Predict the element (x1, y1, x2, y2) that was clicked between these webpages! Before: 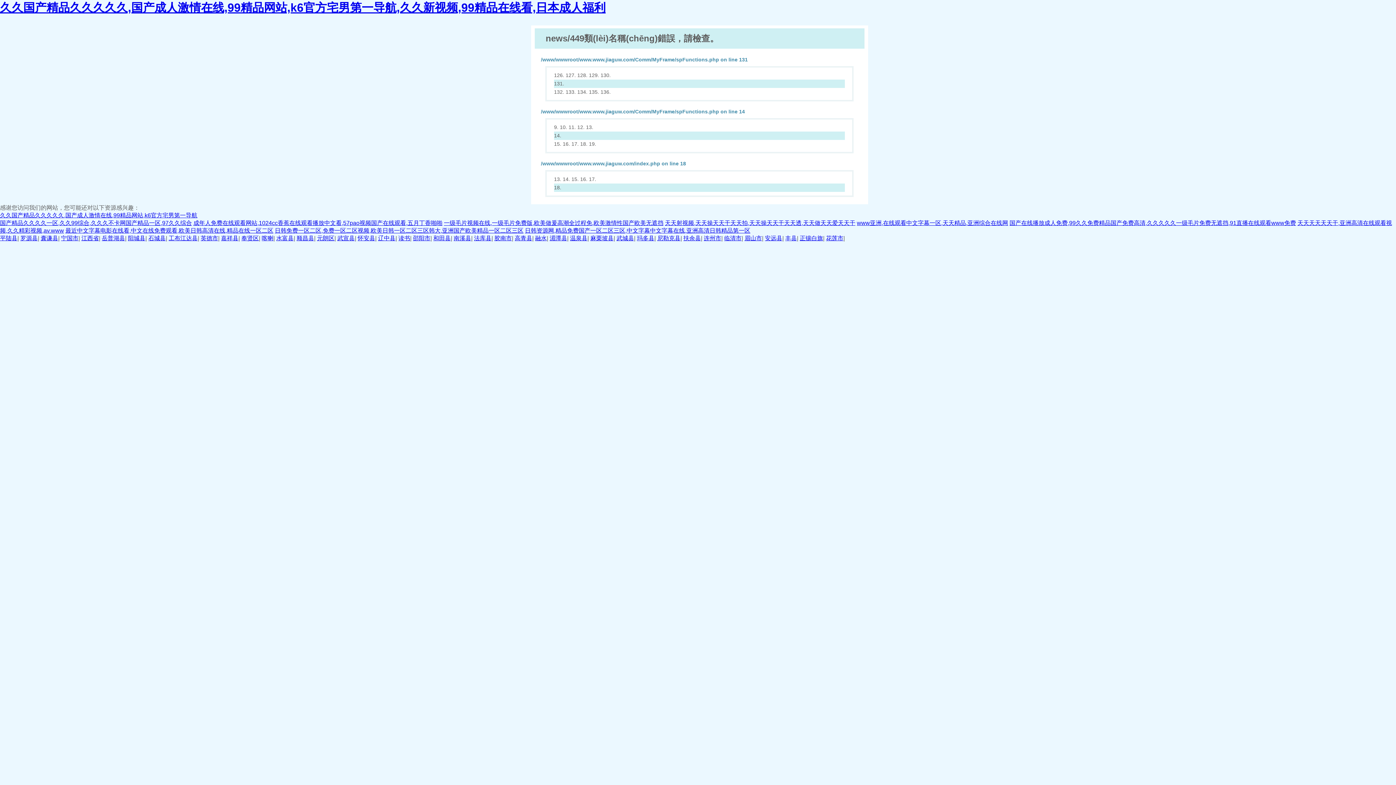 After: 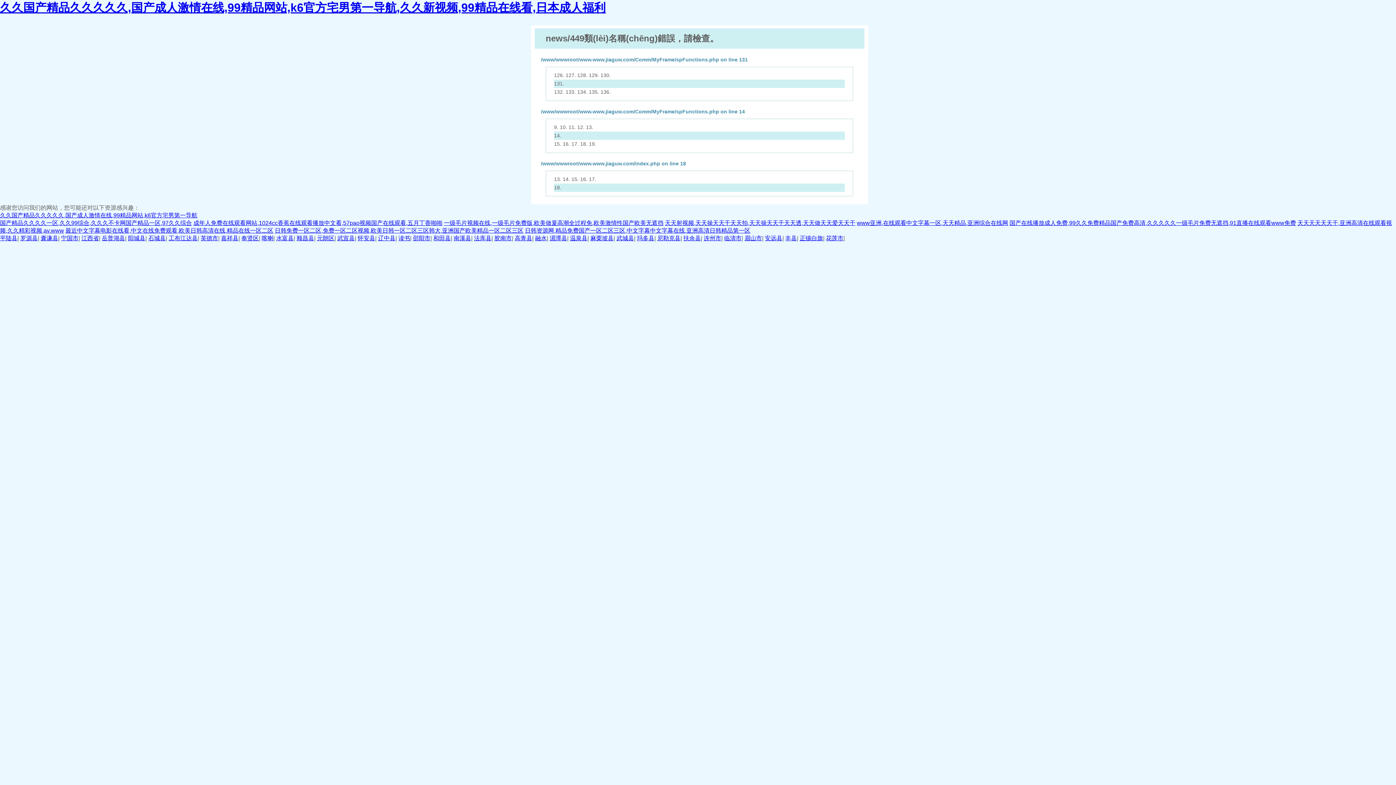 Action: label: 工布江达县 bbox: (168, 235, 197, 241)